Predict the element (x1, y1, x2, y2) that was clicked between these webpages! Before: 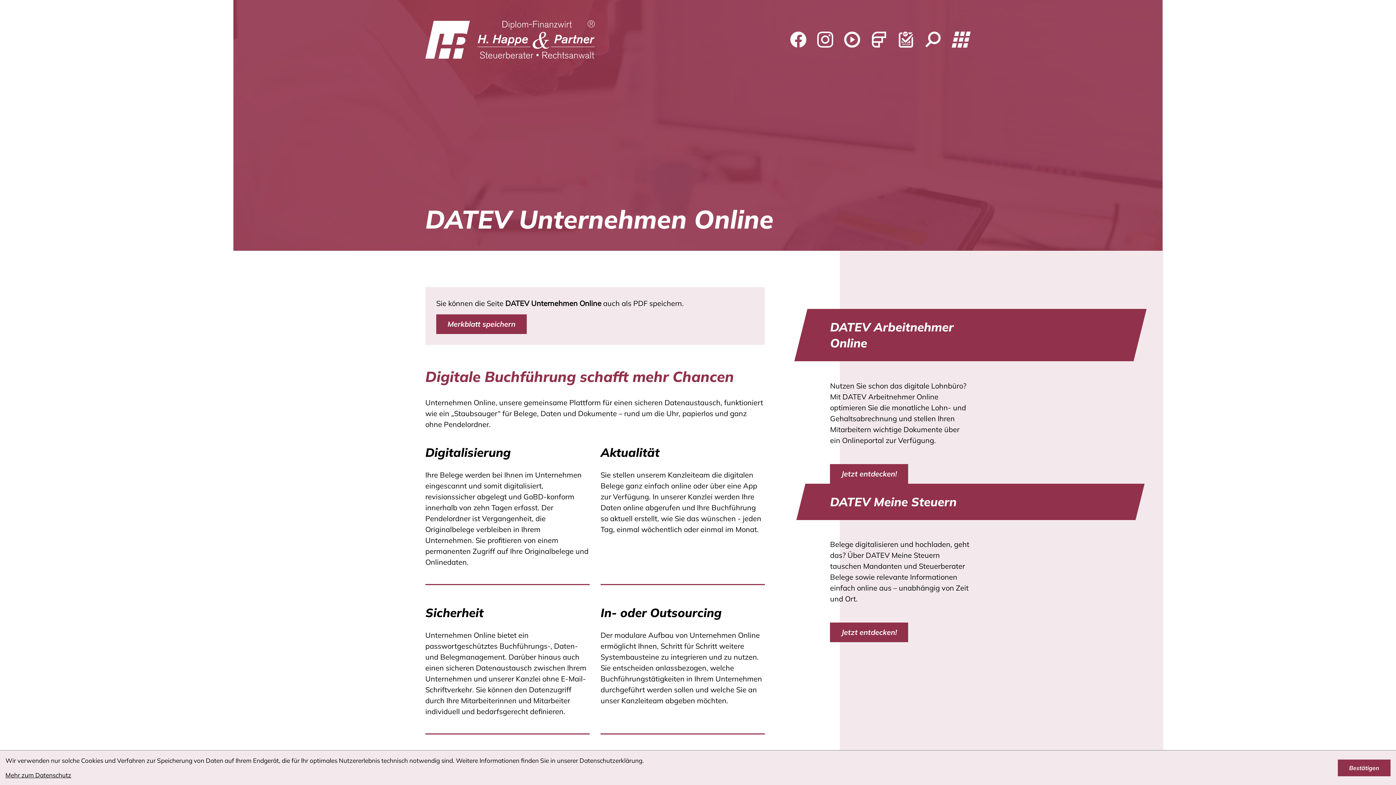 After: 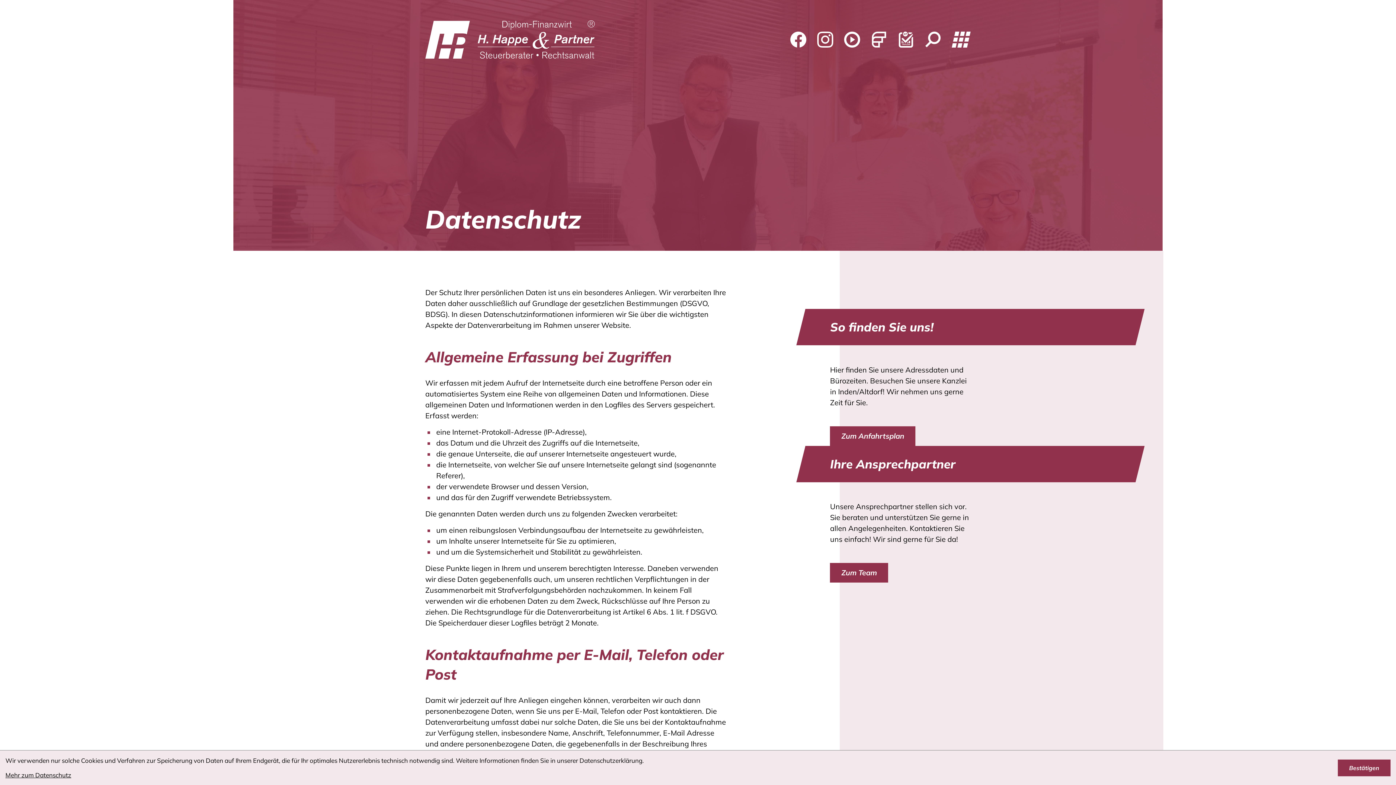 Action: bbox: (5, 771, 71, 779) label: Erfahren Sie mehr zum Datenschutz